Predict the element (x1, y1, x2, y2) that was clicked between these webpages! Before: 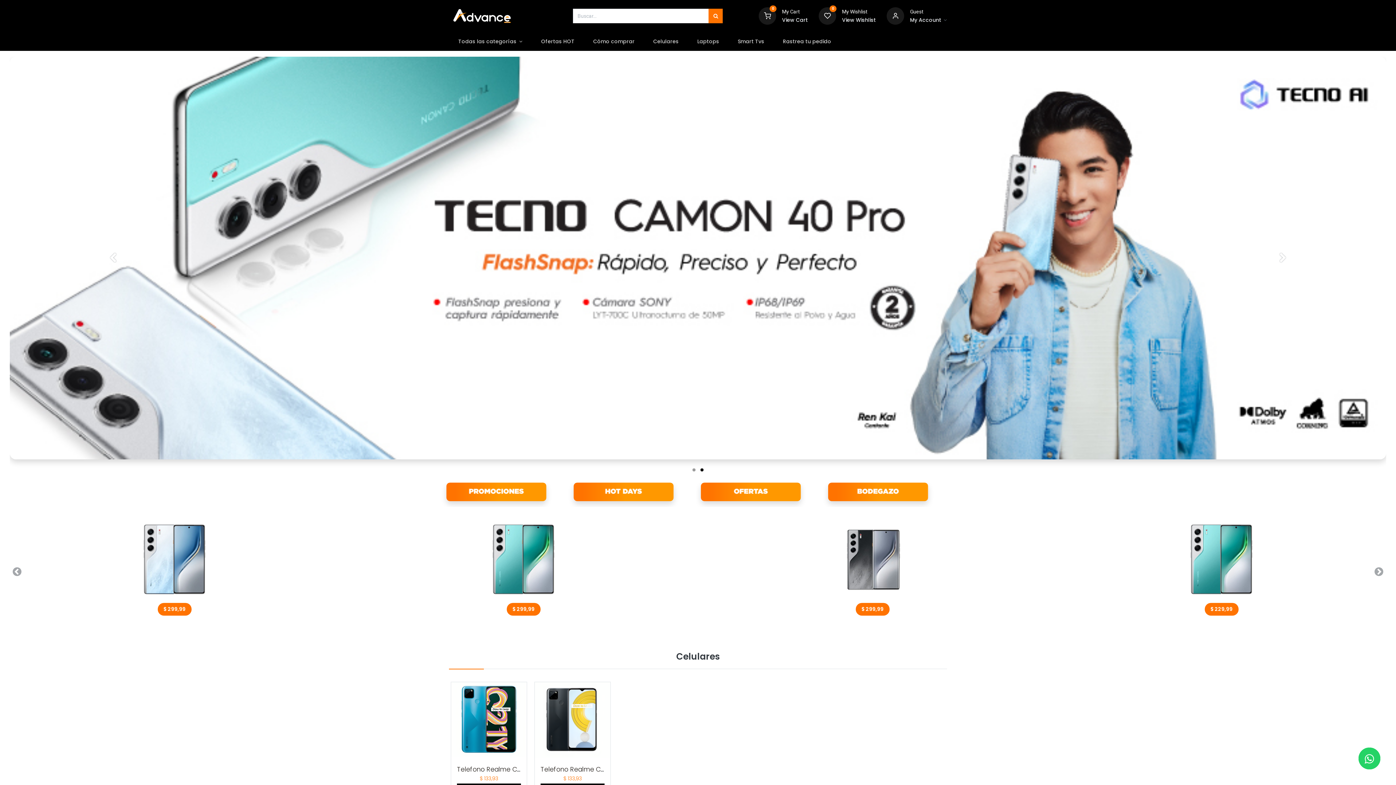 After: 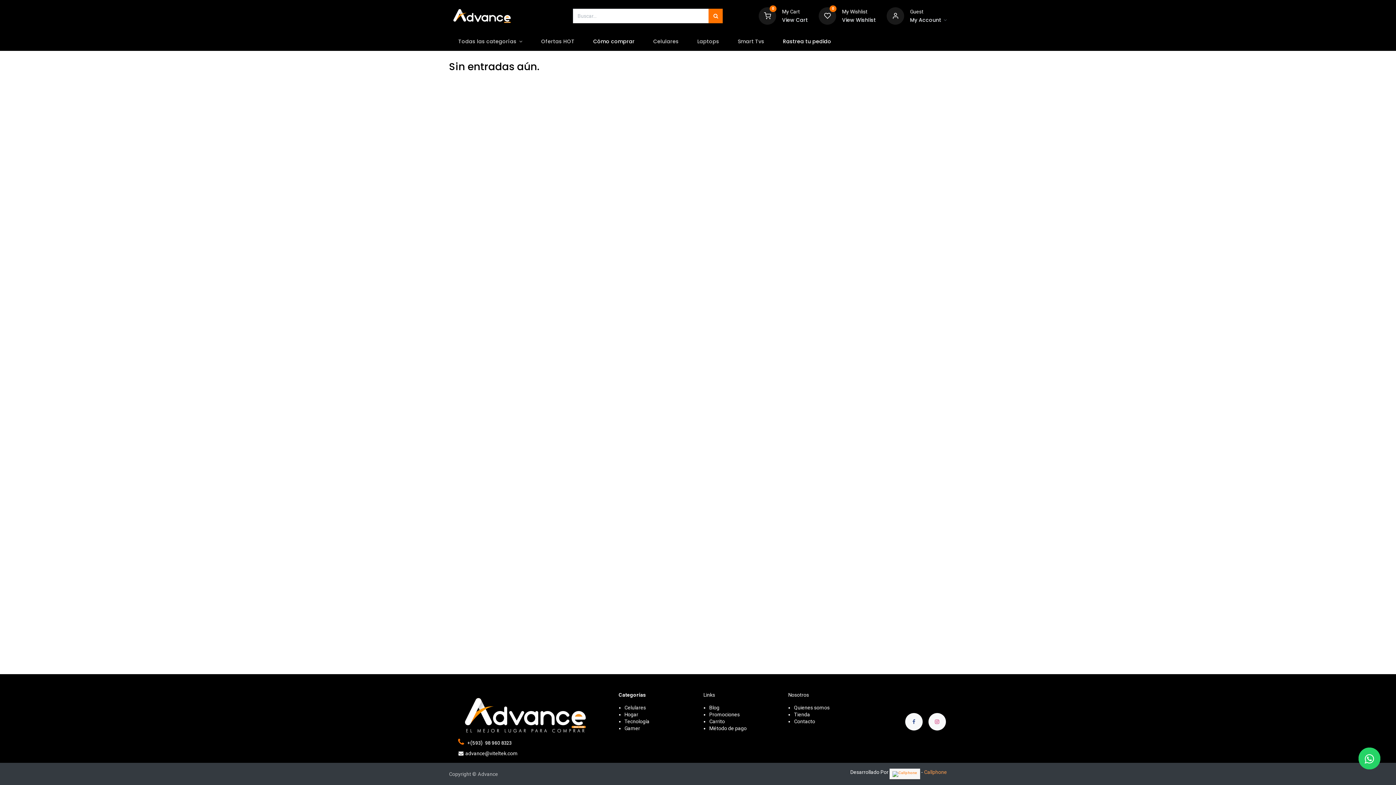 Action: bbox: (584, 32, 644, 50) label: Cómo comprar